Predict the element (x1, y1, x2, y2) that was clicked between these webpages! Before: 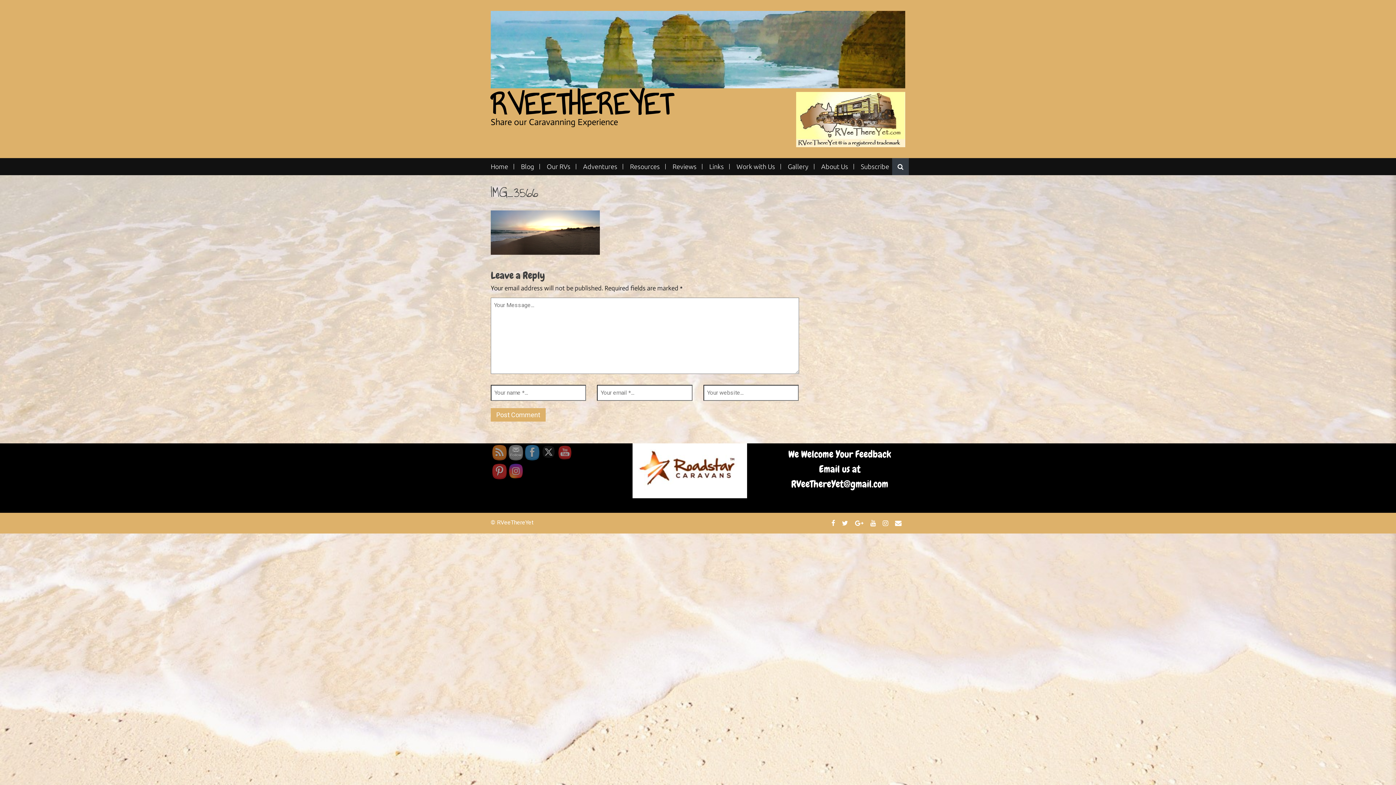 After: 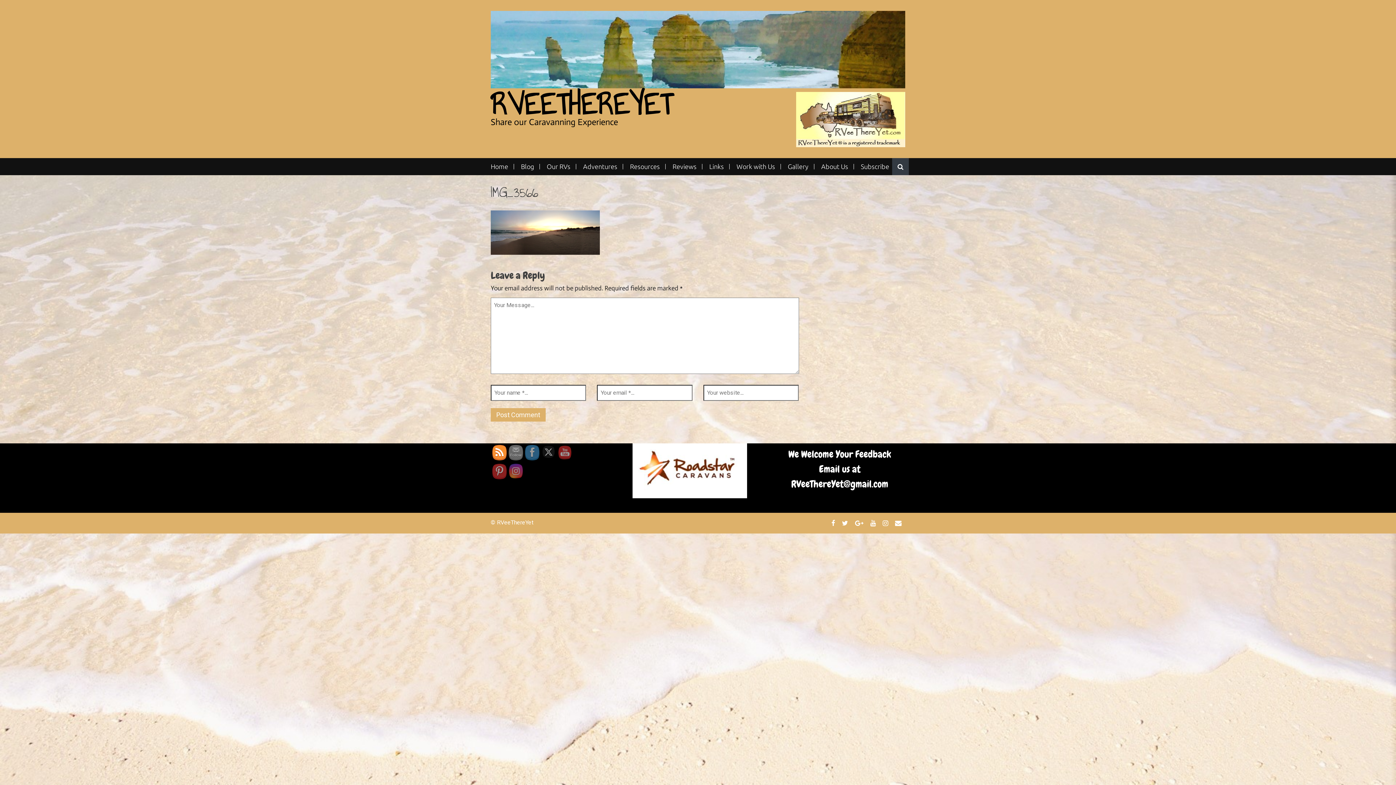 Action: bbox: (492, 445, 507, 460)